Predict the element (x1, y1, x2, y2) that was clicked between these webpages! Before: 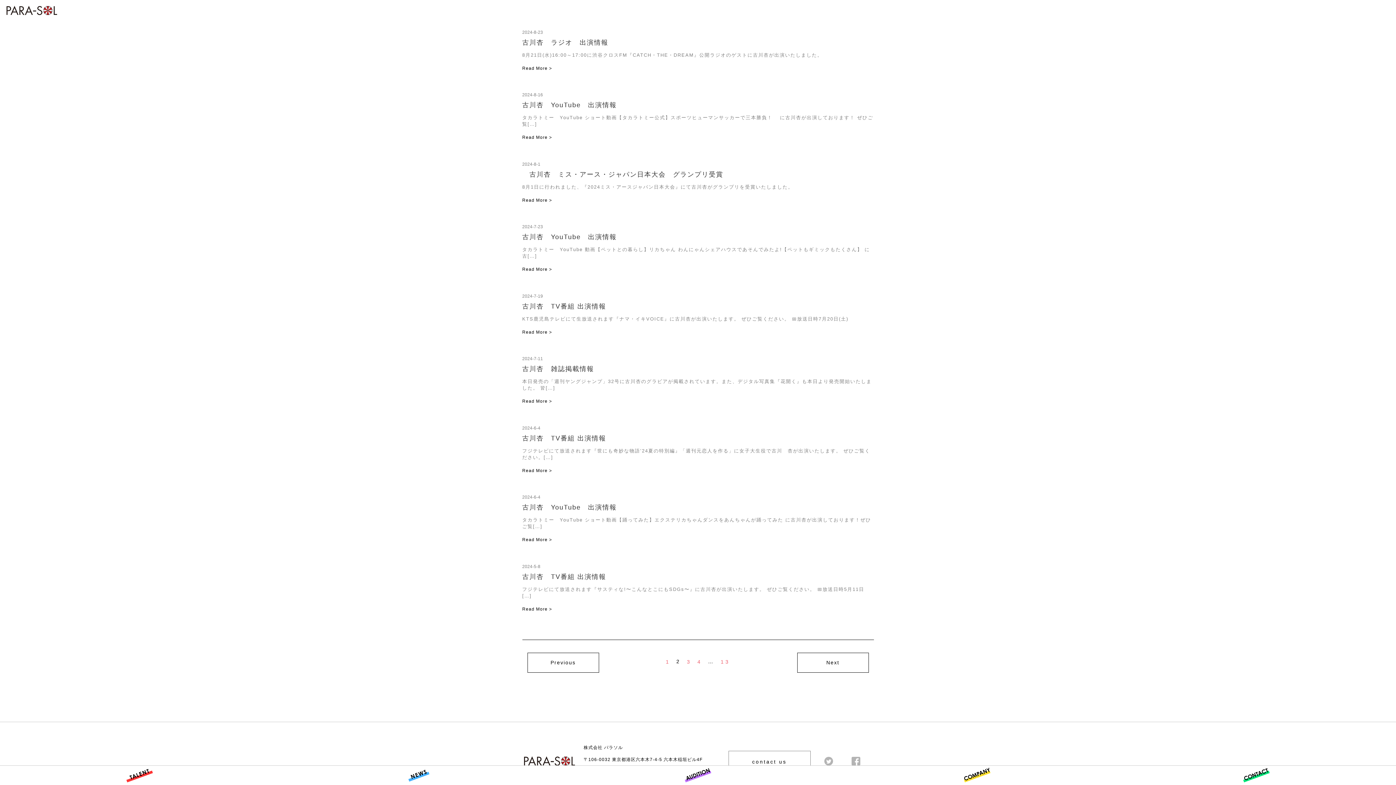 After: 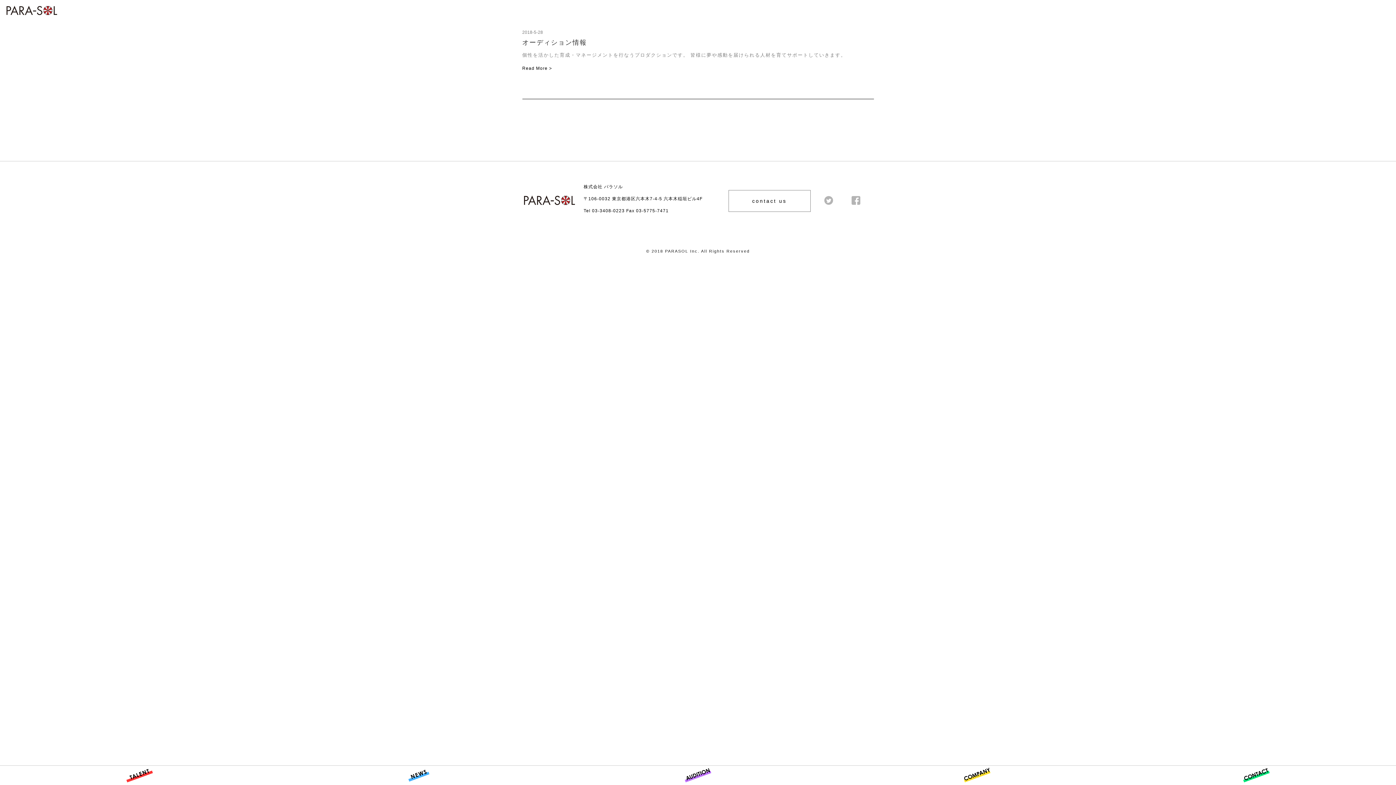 Action: bbox: (558, 766, 837, 785) label: AUDITION